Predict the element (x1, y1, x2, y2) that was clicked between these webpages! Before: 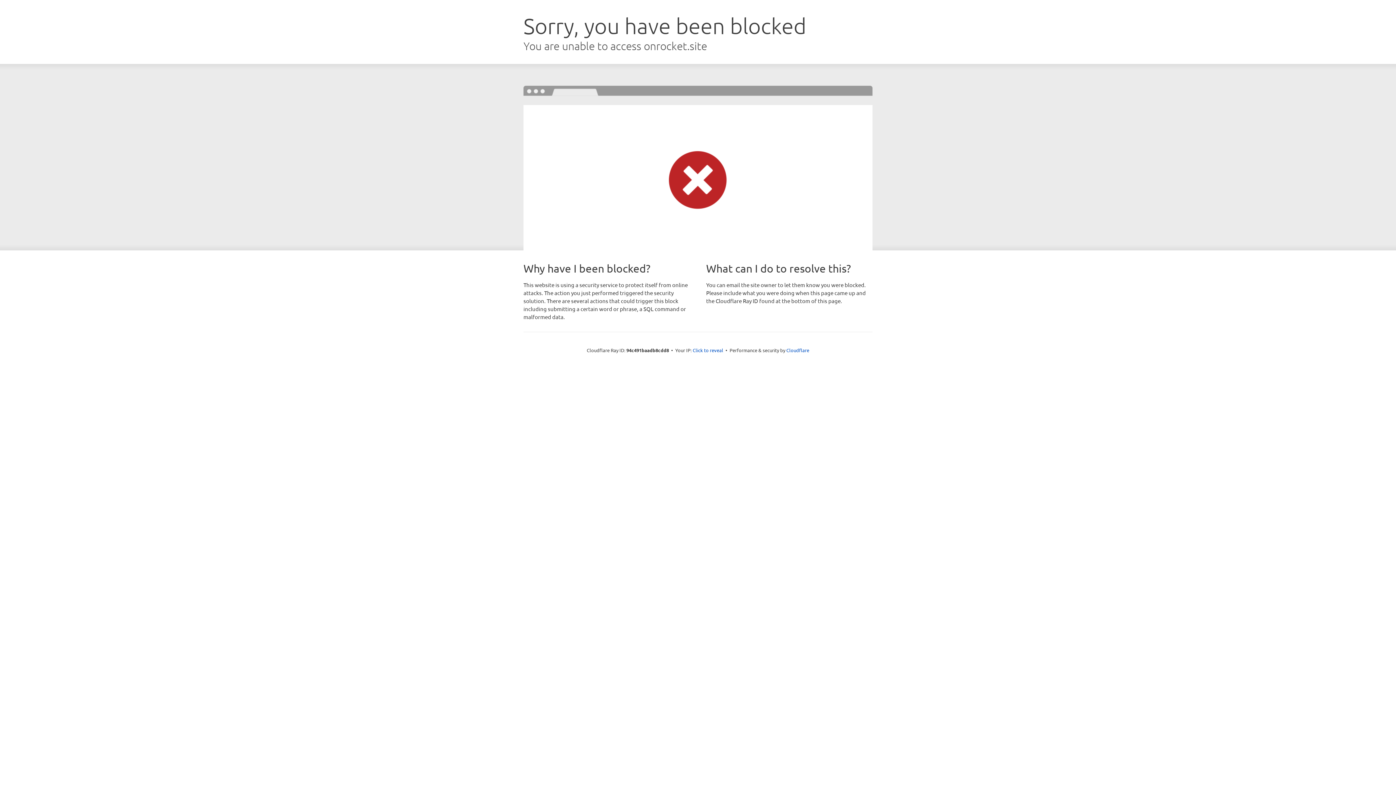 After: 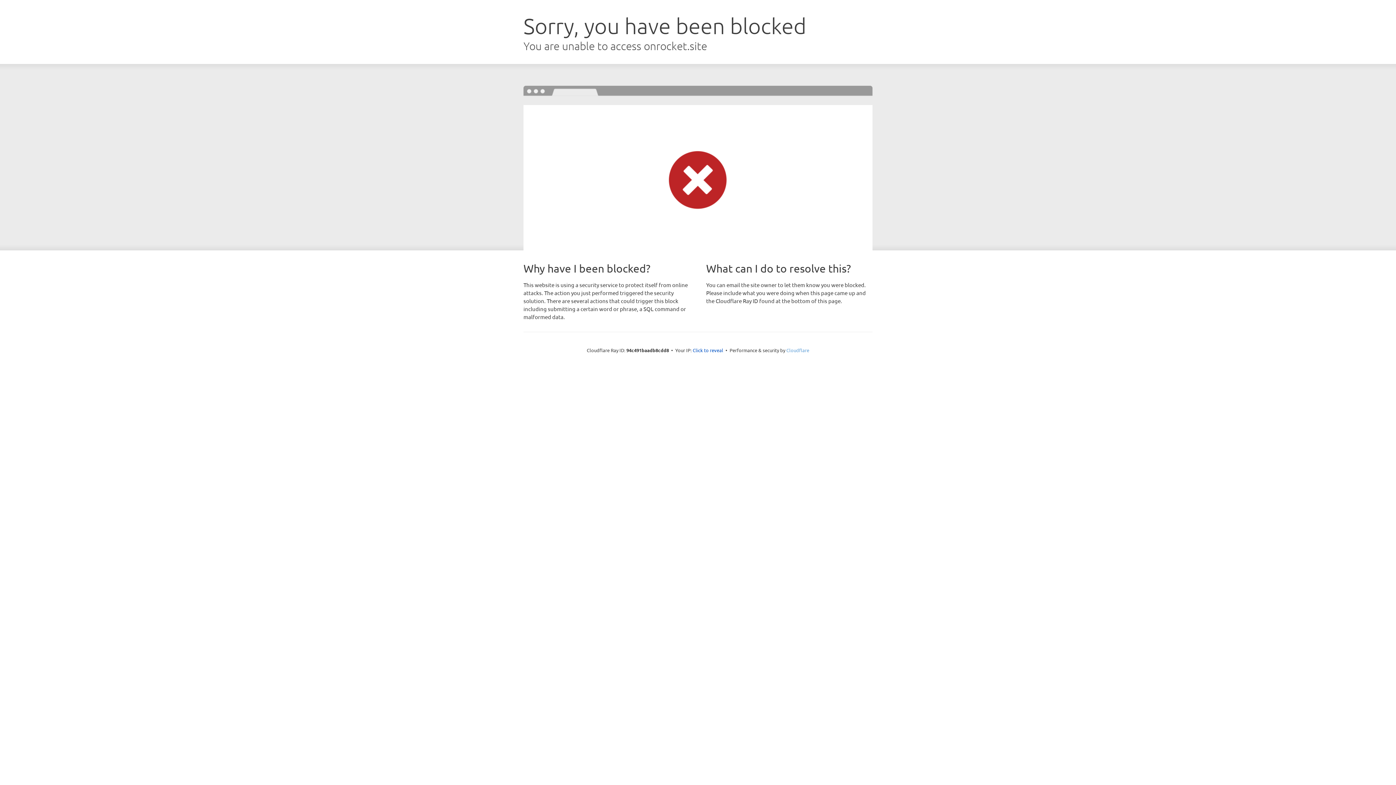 Action: label: Cloudflare bbox: (786, 347, 809, 353)